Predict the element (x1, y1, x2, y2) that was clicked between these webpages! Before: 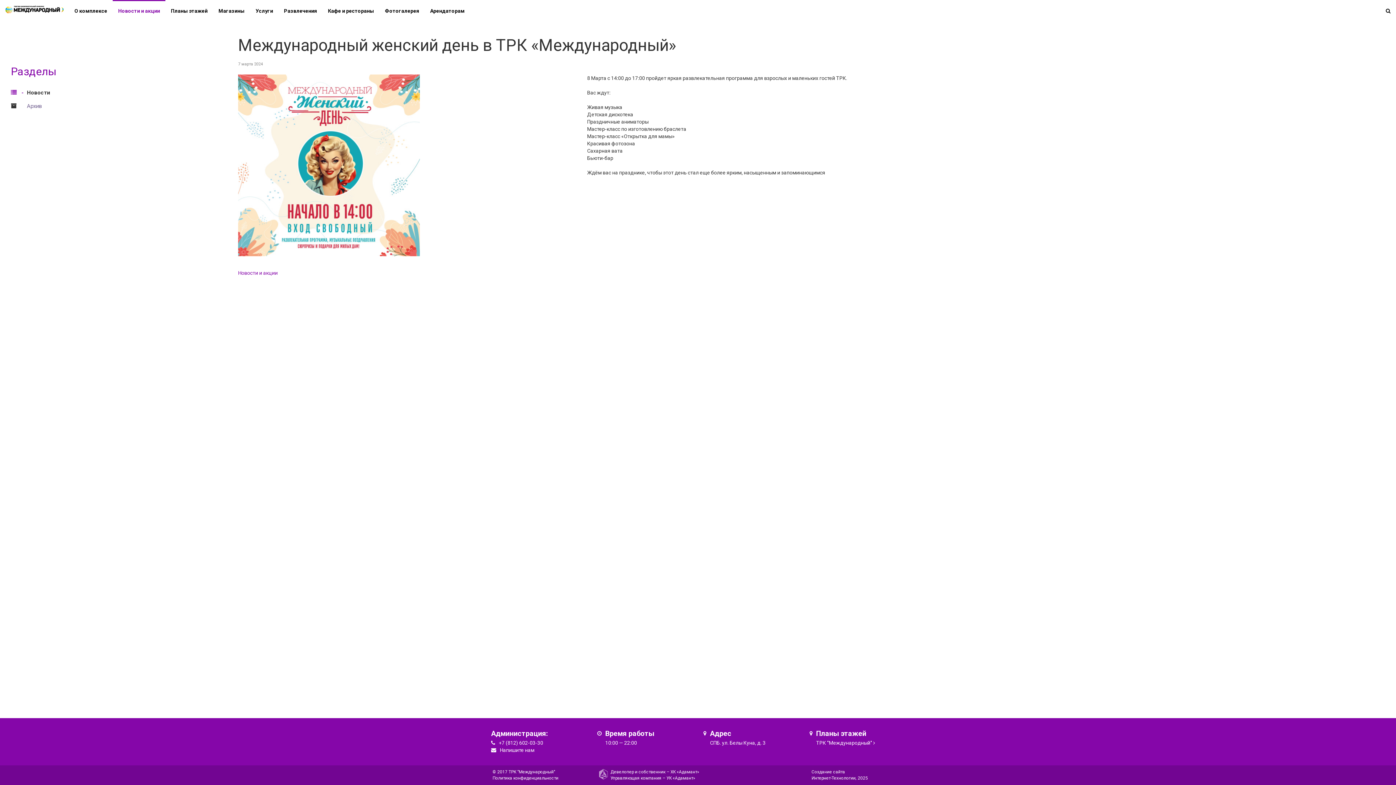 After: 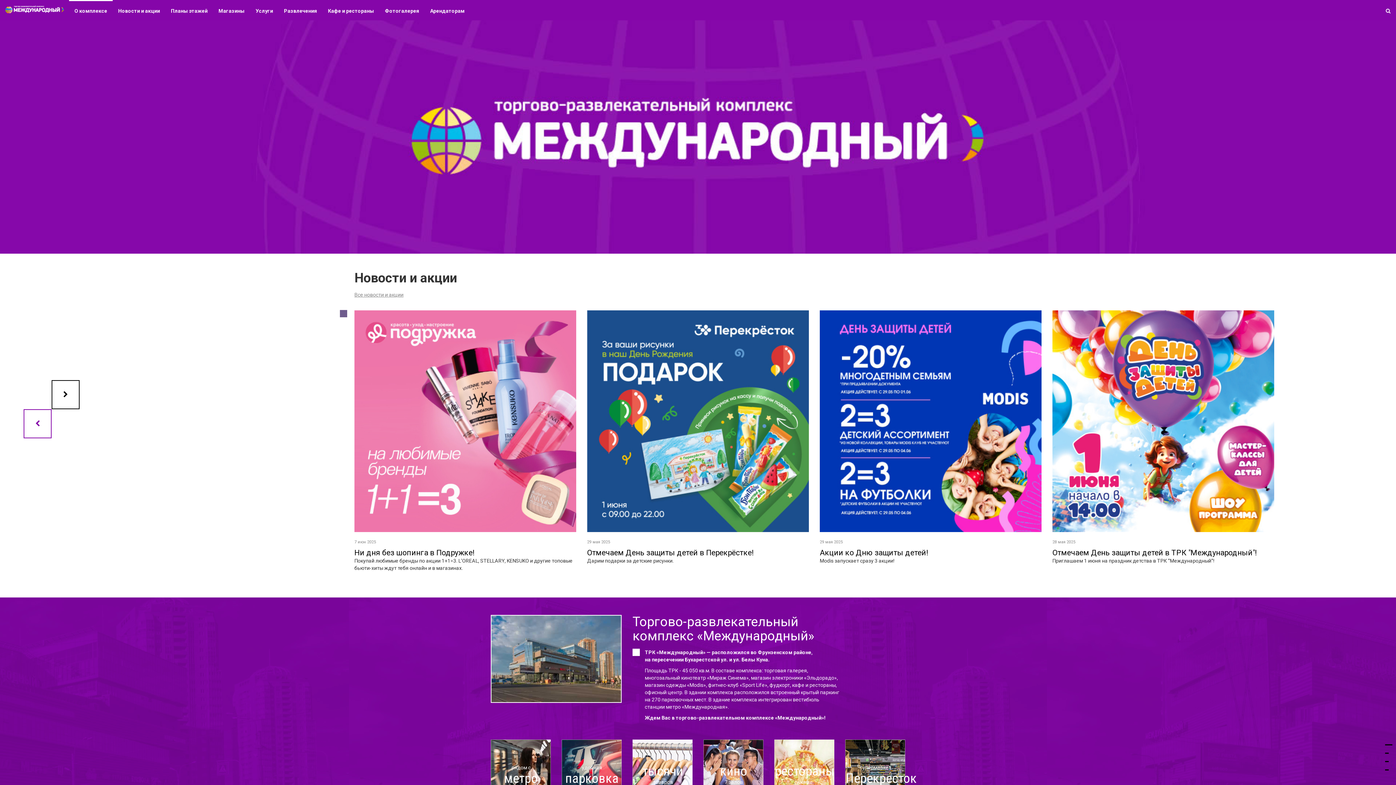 Action: bbox: (69, 0, 112, 20) label: О комплексе